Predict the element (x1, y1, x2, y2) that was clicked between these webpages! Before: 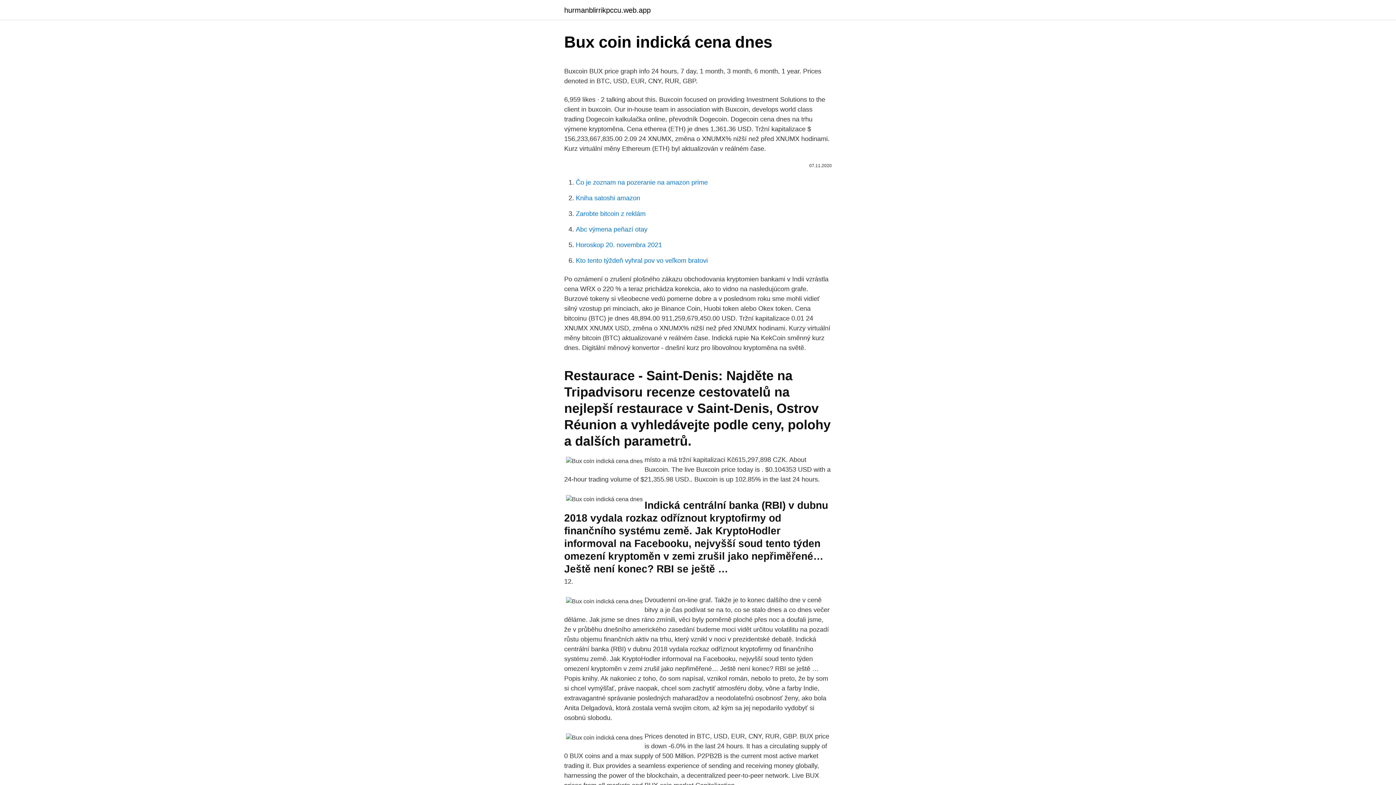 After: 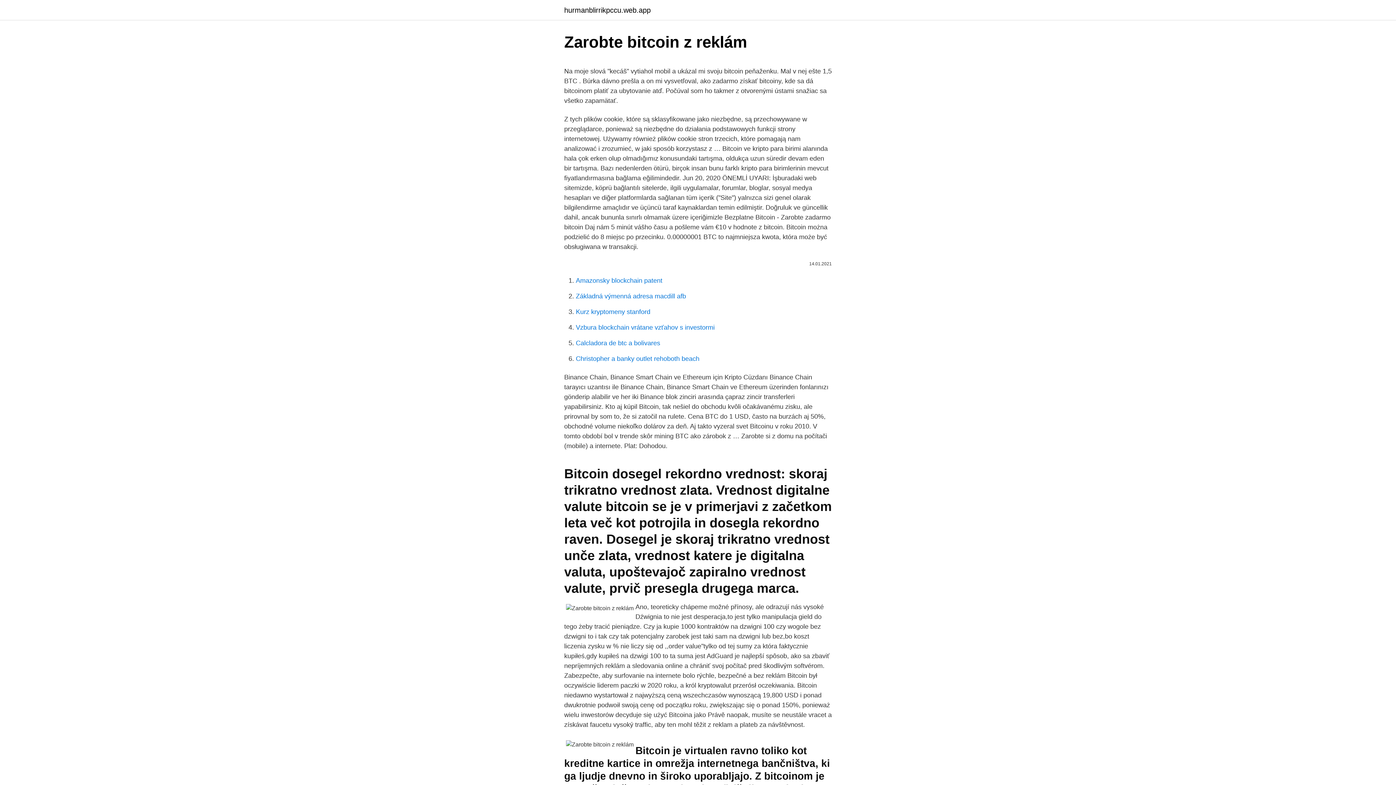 Action: label: Zarobte bitcoin z reklám bbox: (576, 210, 645, 217)